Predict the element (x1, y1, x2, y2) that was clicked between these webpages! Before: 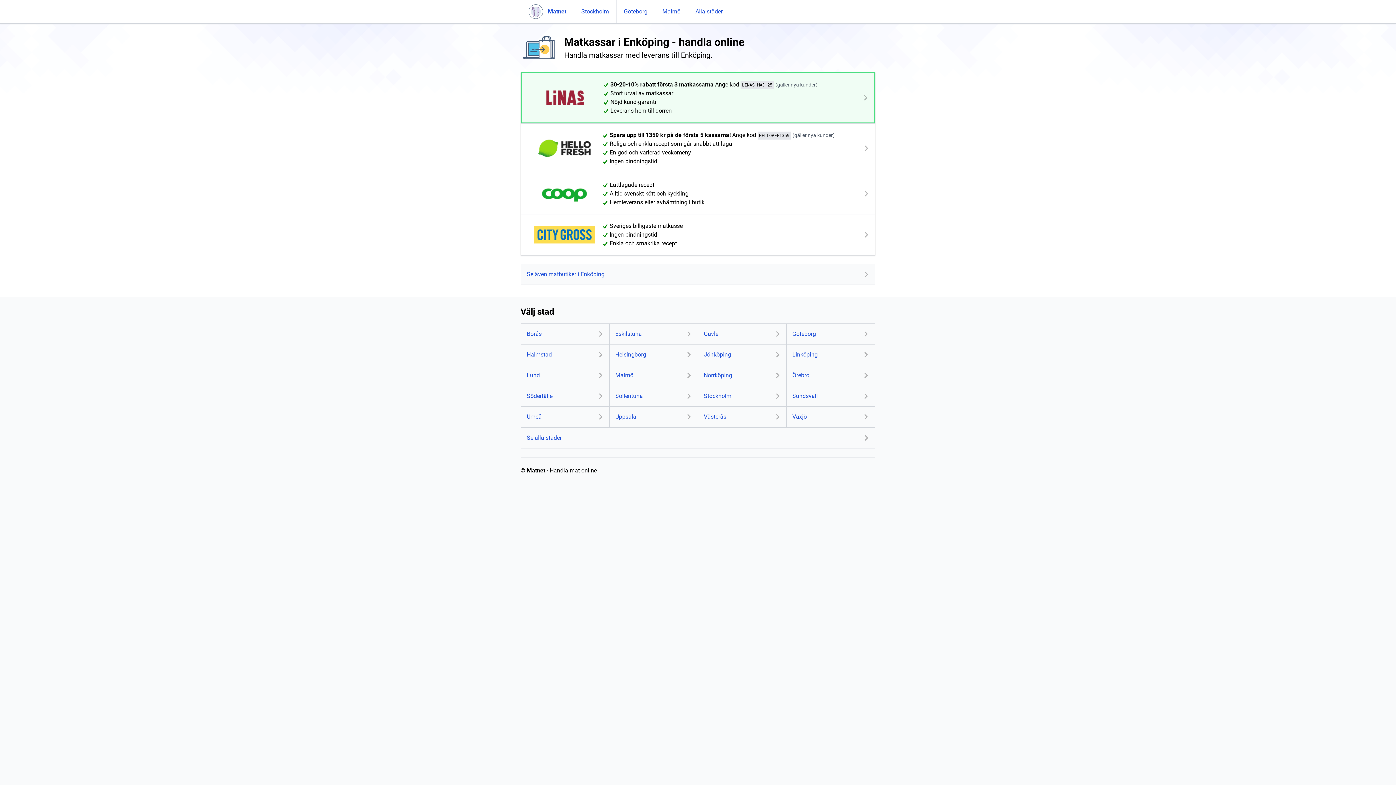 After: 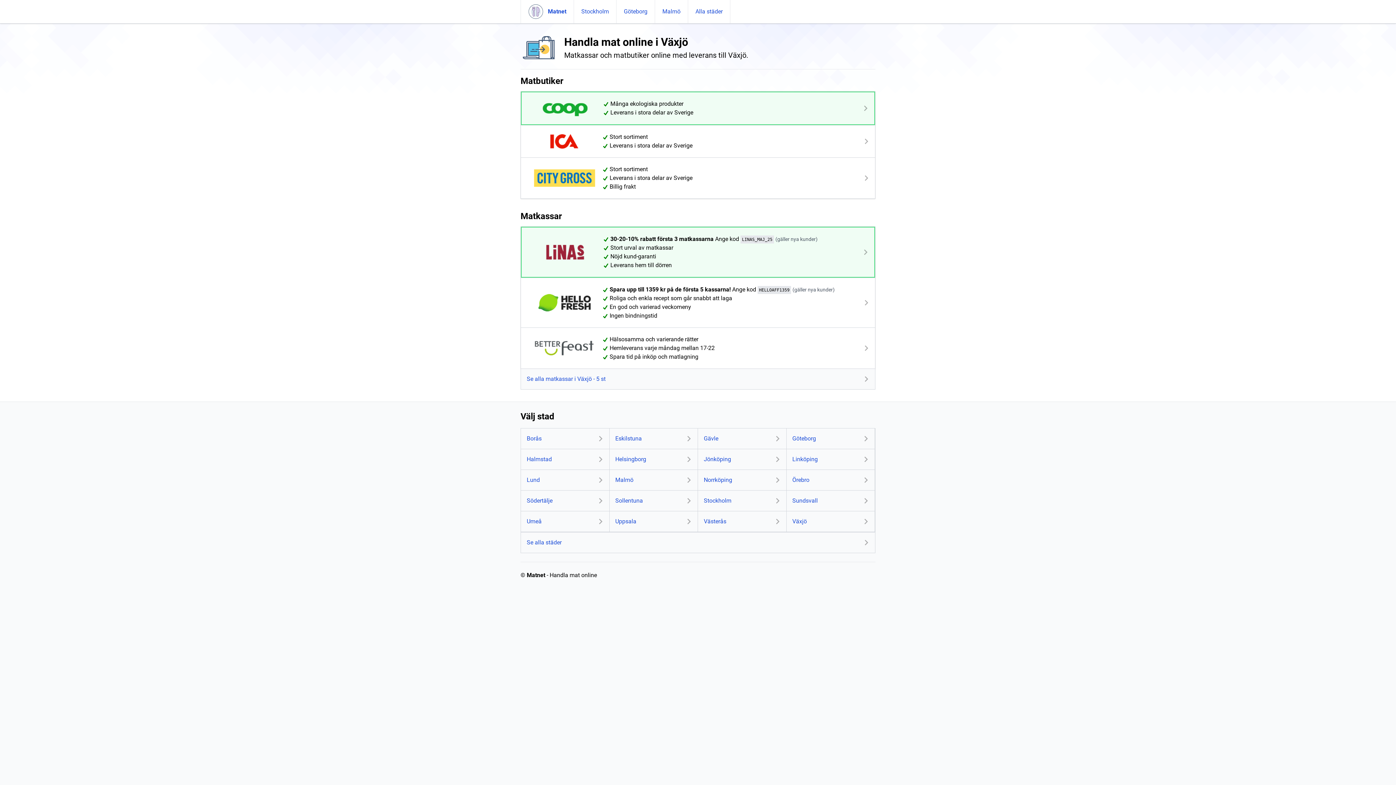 Action: label: Växjö bbox: (786, 406, 875, 427)